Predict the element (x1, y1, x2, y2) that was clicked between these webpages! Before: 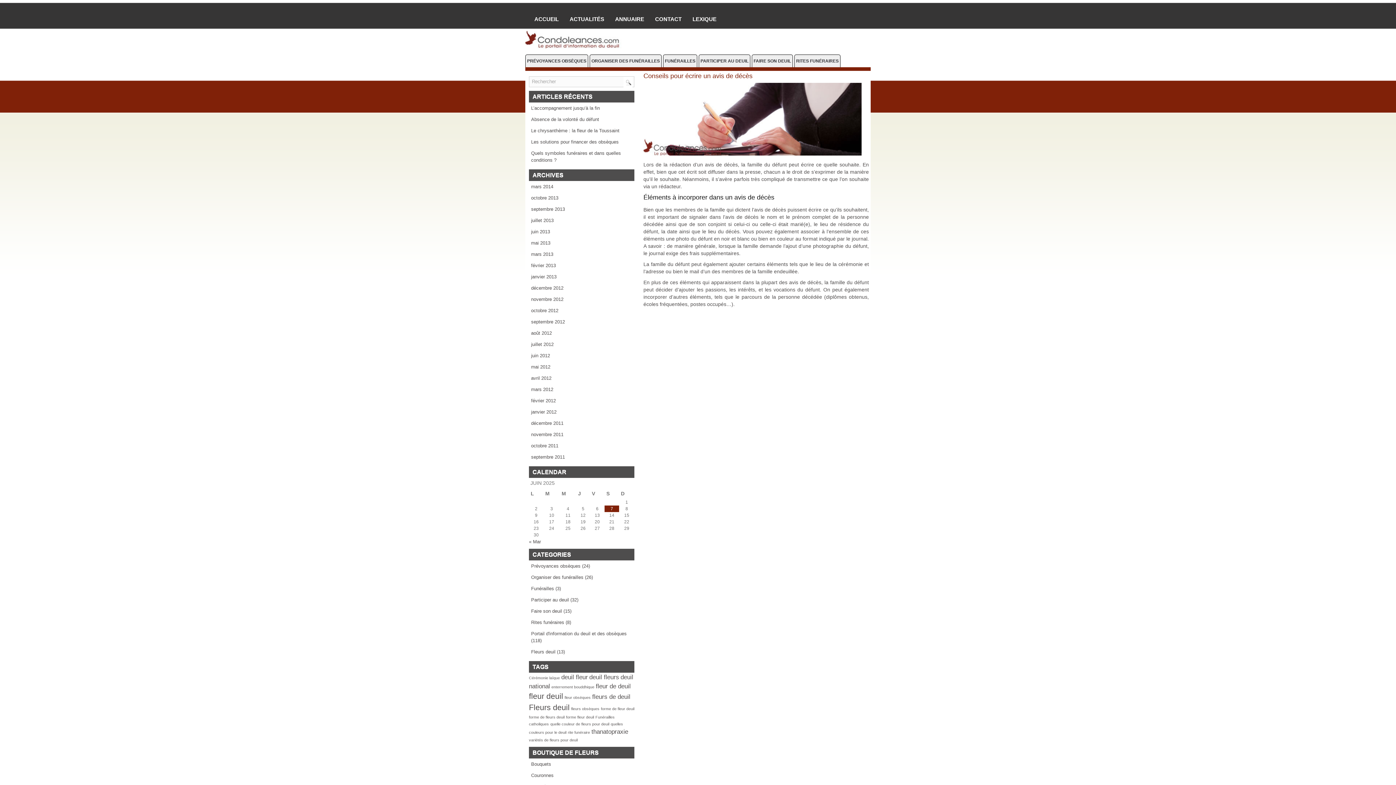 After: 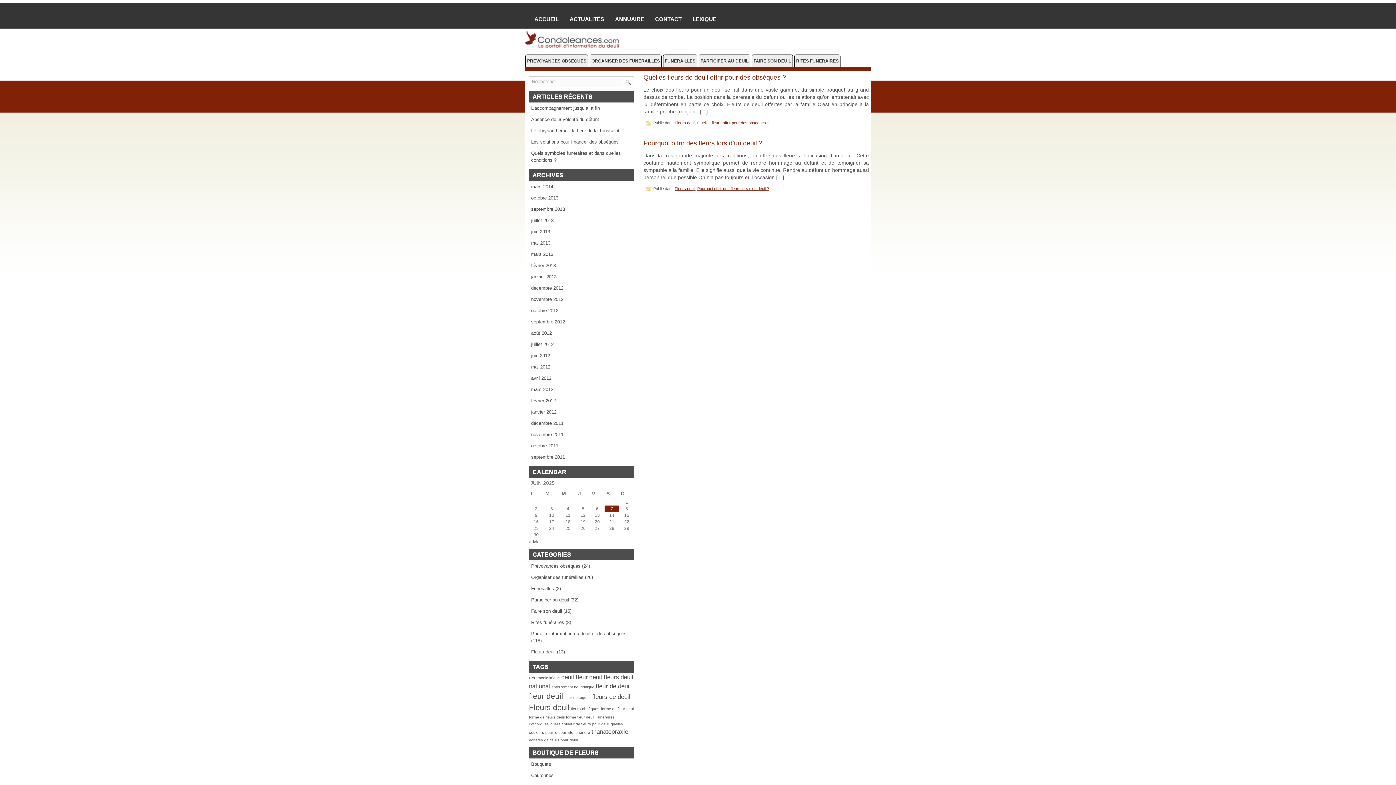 Action: bbox: (592, 693, 630, 700) label: fleurs de deuil (2 éléments)